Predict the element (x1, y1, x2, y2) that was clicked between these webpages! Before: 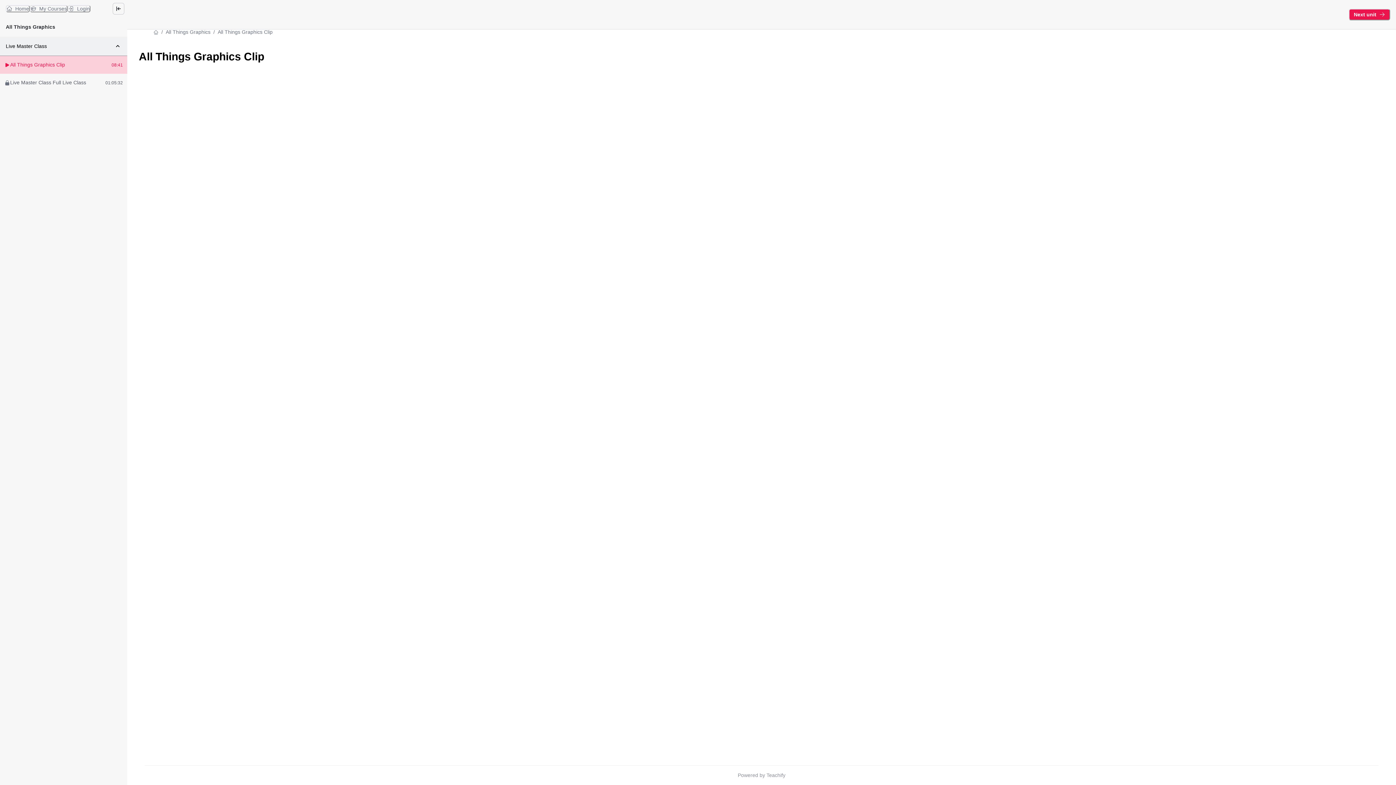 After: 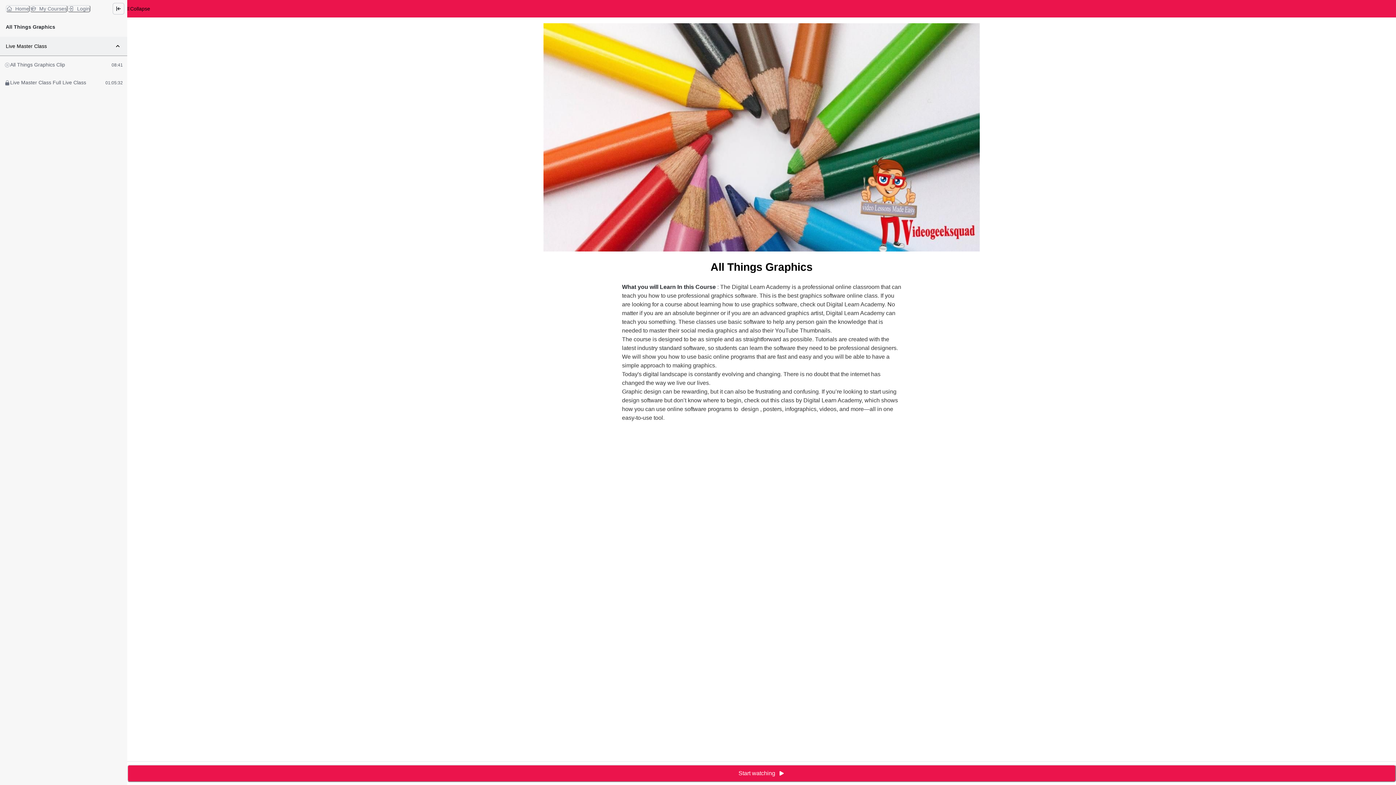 Action: bbox: (165, 28, 210, 36) label: All Things Graphics